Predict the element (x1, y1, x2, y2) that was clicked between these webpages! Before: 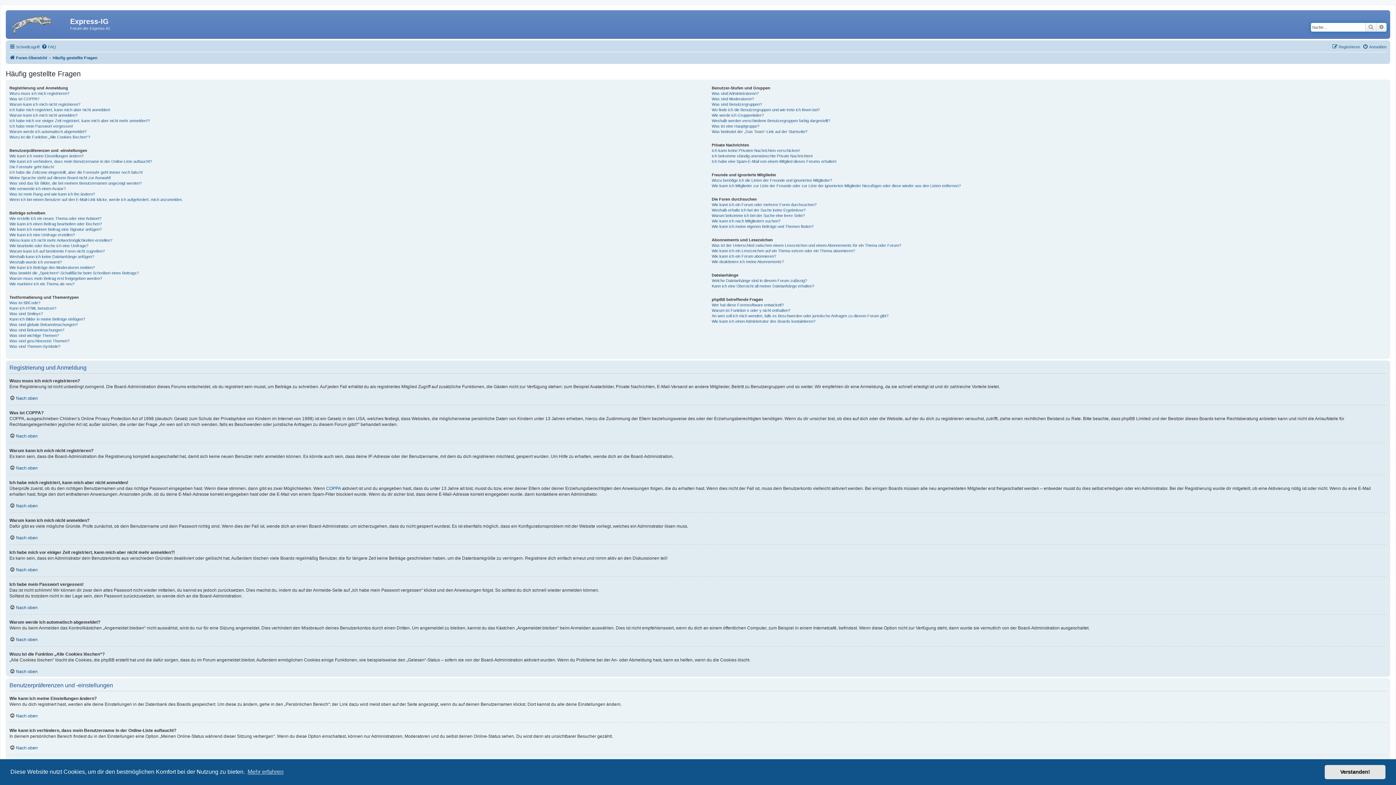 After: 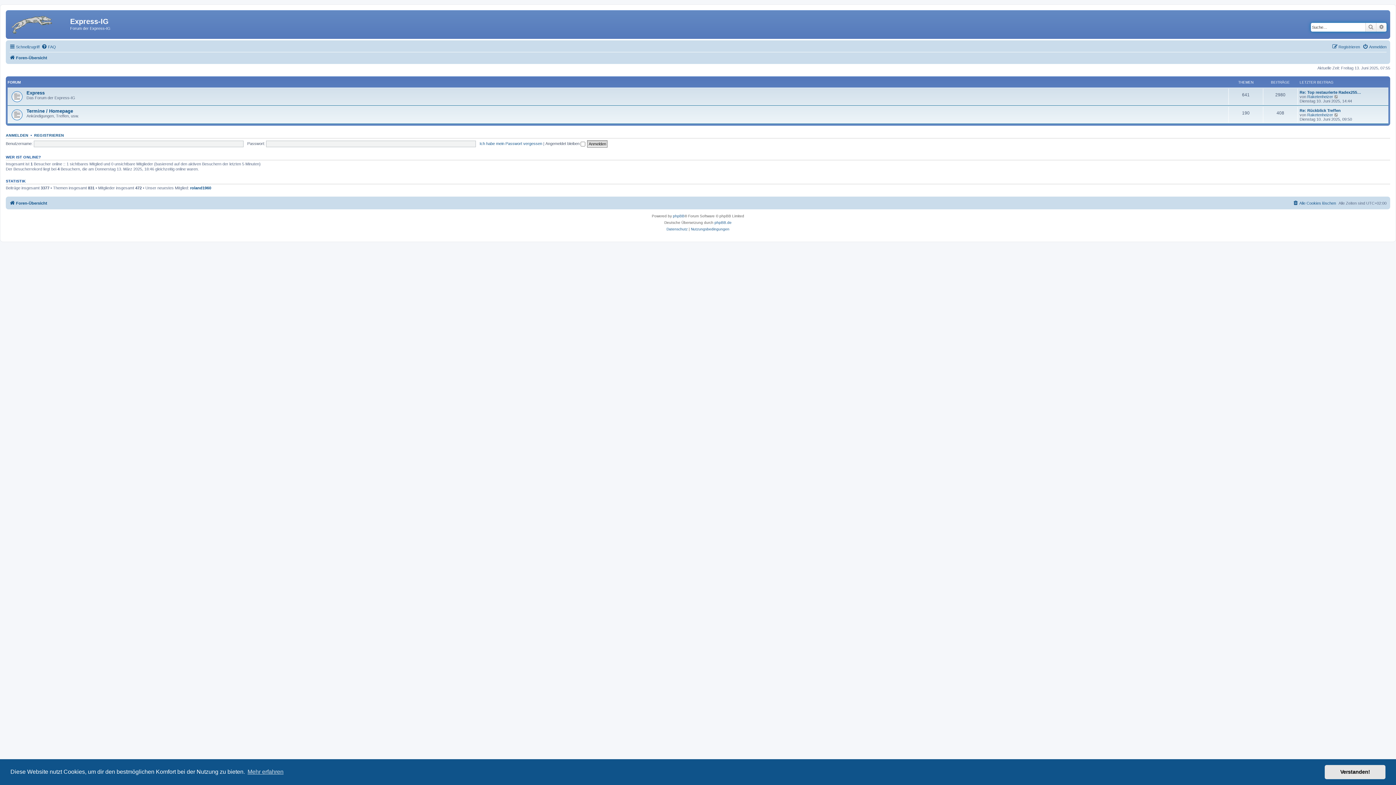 Action: bbox: (9, 53, 47, 62) label: Foren-Übersicht